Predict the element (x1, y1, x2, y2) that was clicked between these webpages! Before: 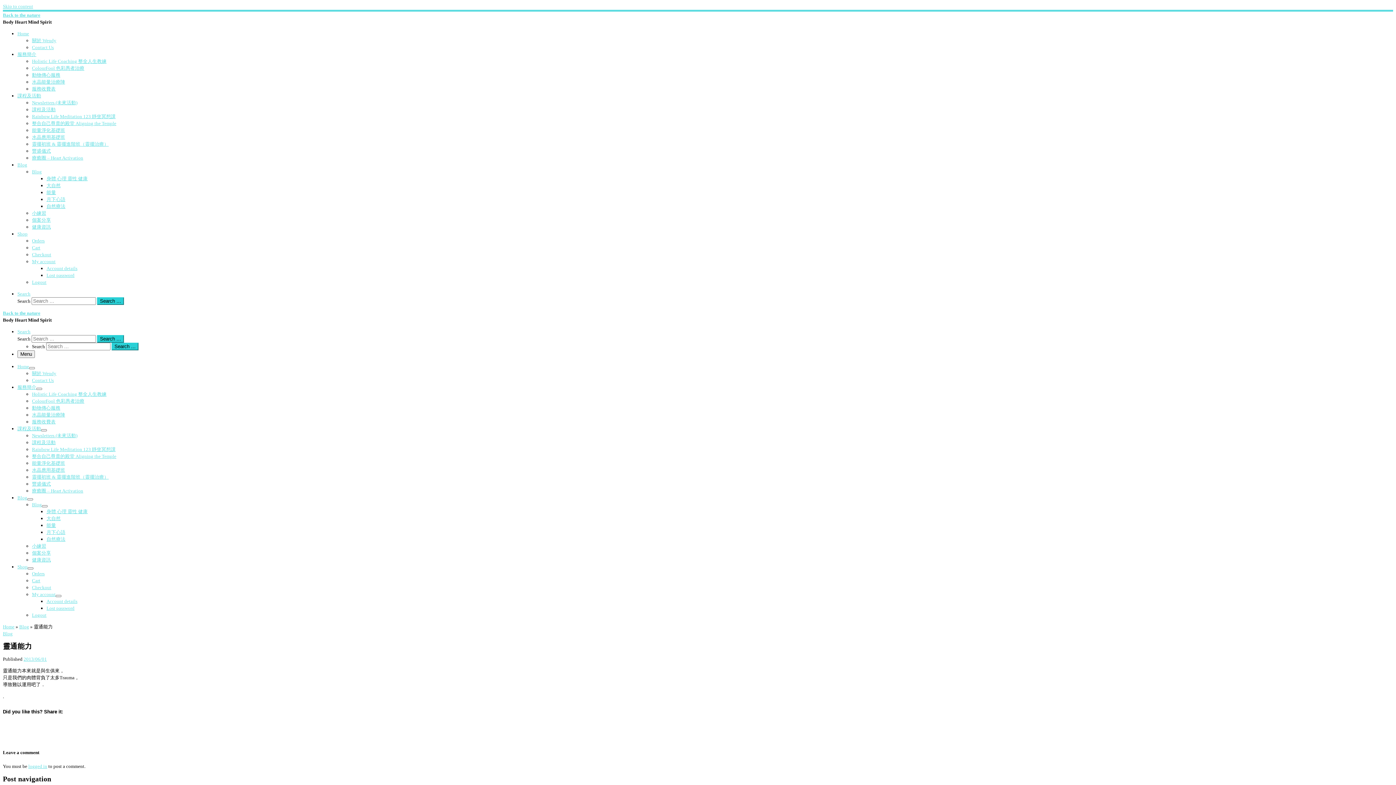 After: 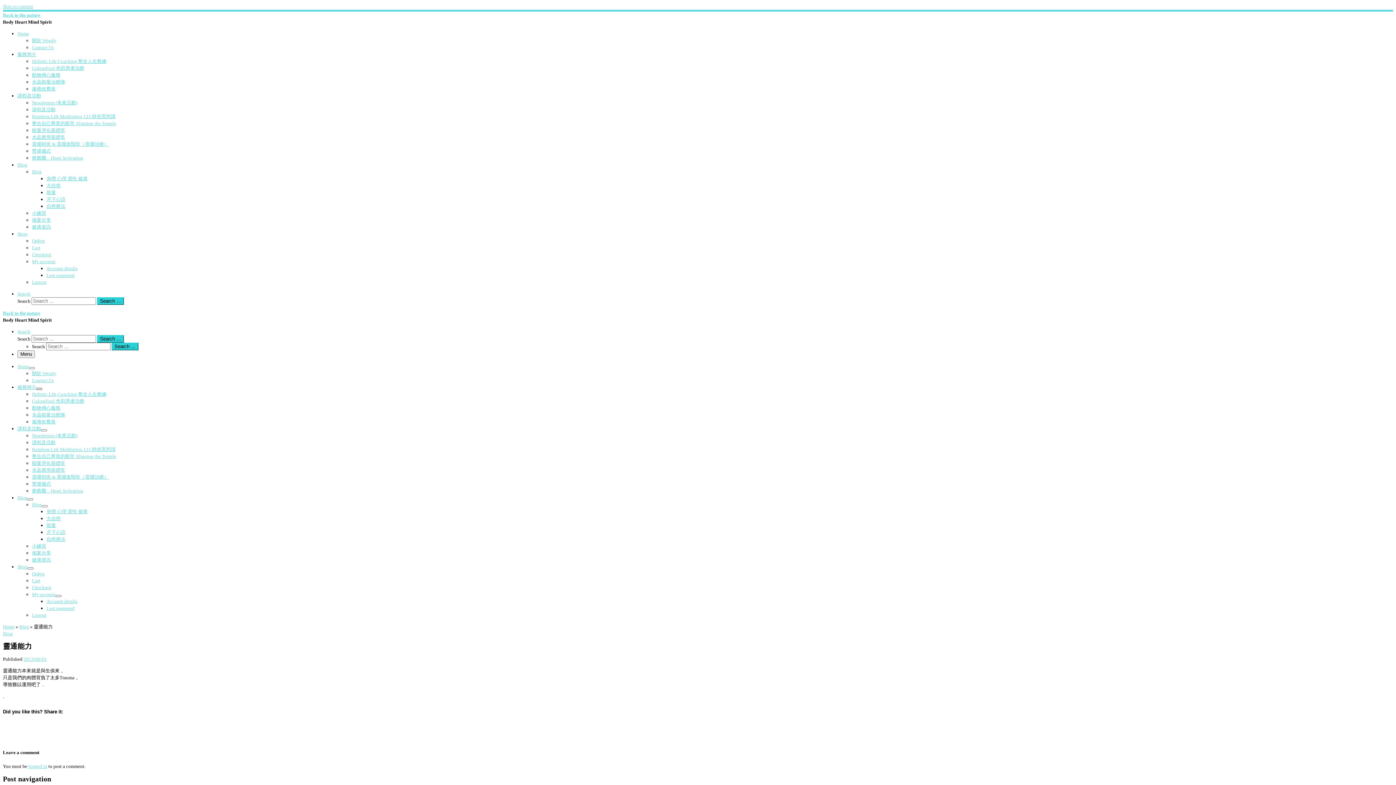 Action: bbox: (36, 387, 42, 390)